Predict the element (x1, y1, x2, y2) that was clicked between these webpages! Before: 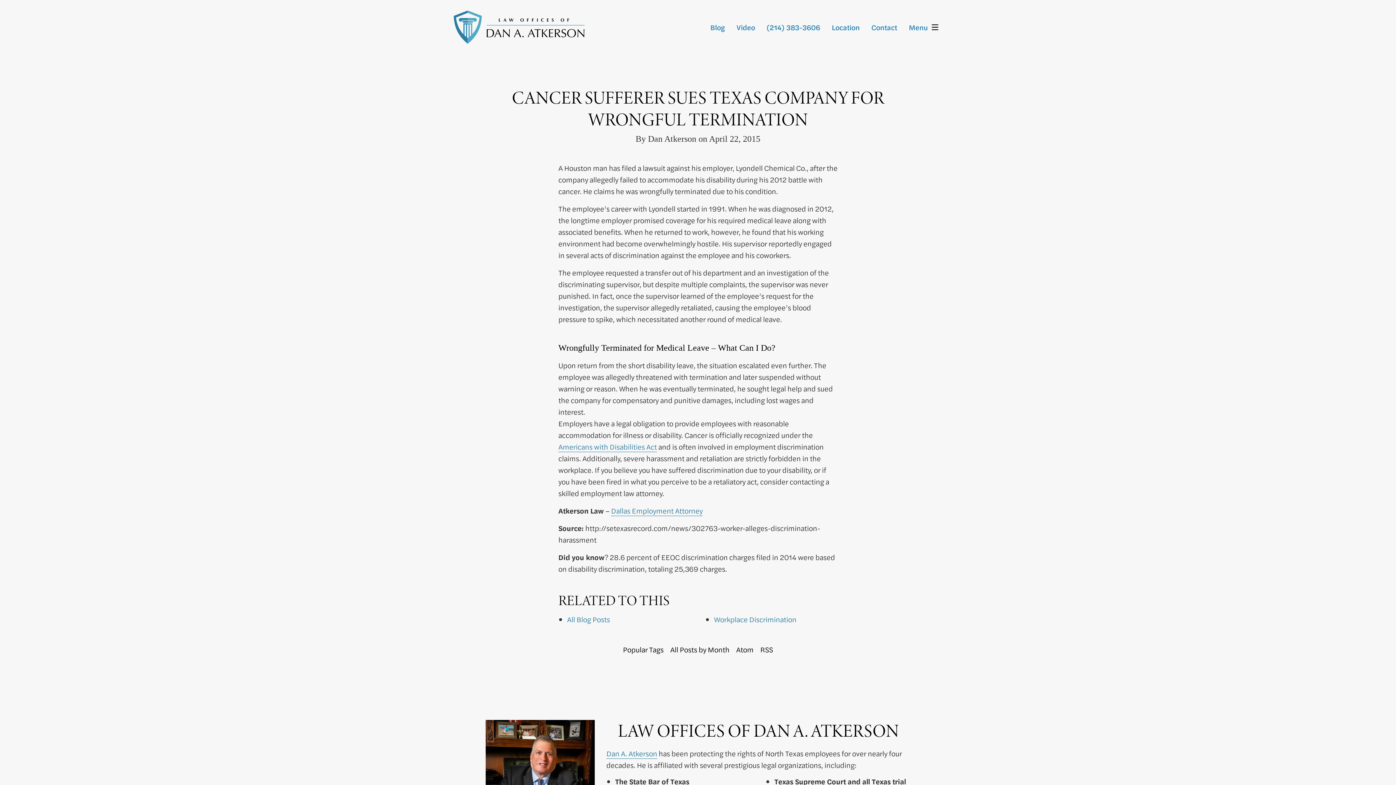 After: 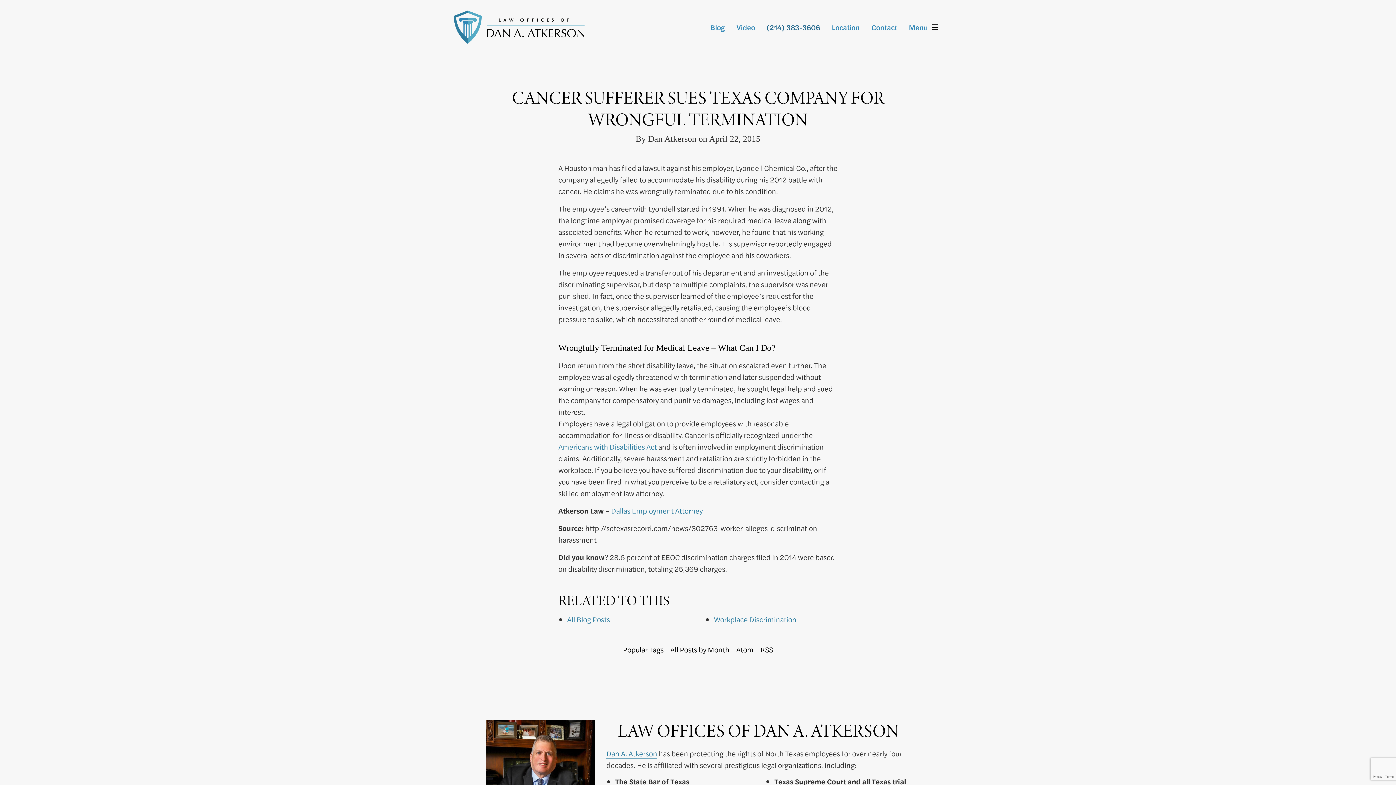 Action: label: (214) 383-3606 bbox: (766, 23, 820, 30)